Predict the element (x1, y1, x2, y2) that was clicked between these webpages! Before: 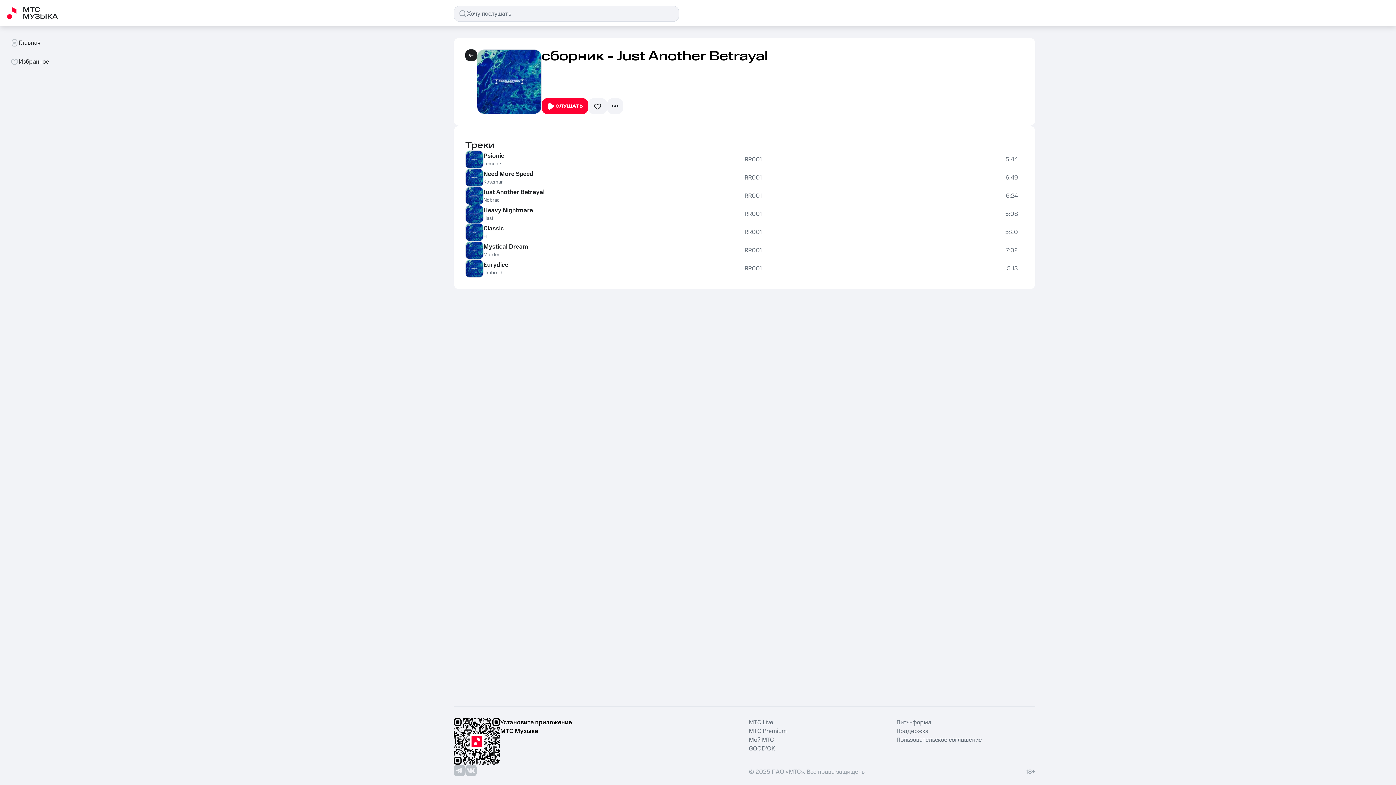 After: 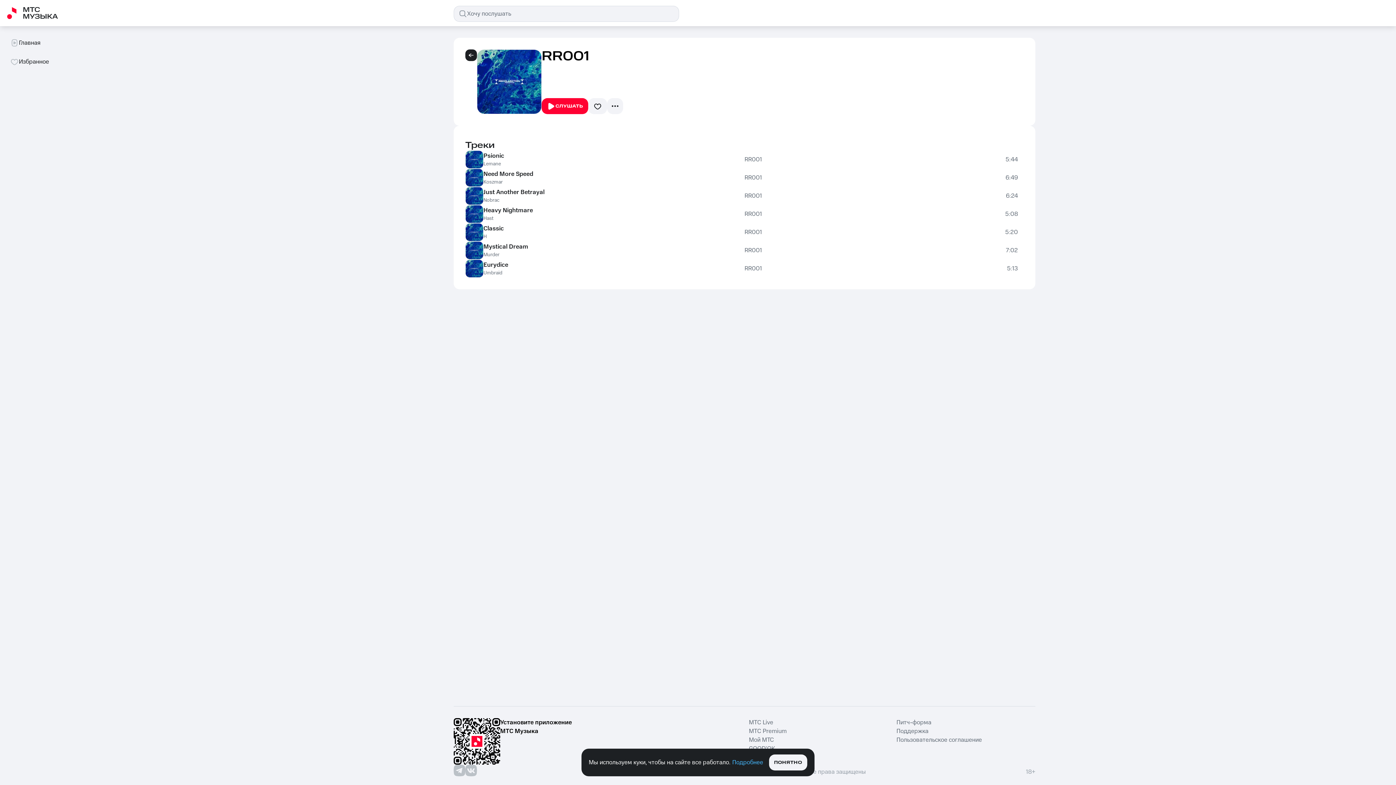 Action: label: RR001 bbox: (744, 228, 762, 236)